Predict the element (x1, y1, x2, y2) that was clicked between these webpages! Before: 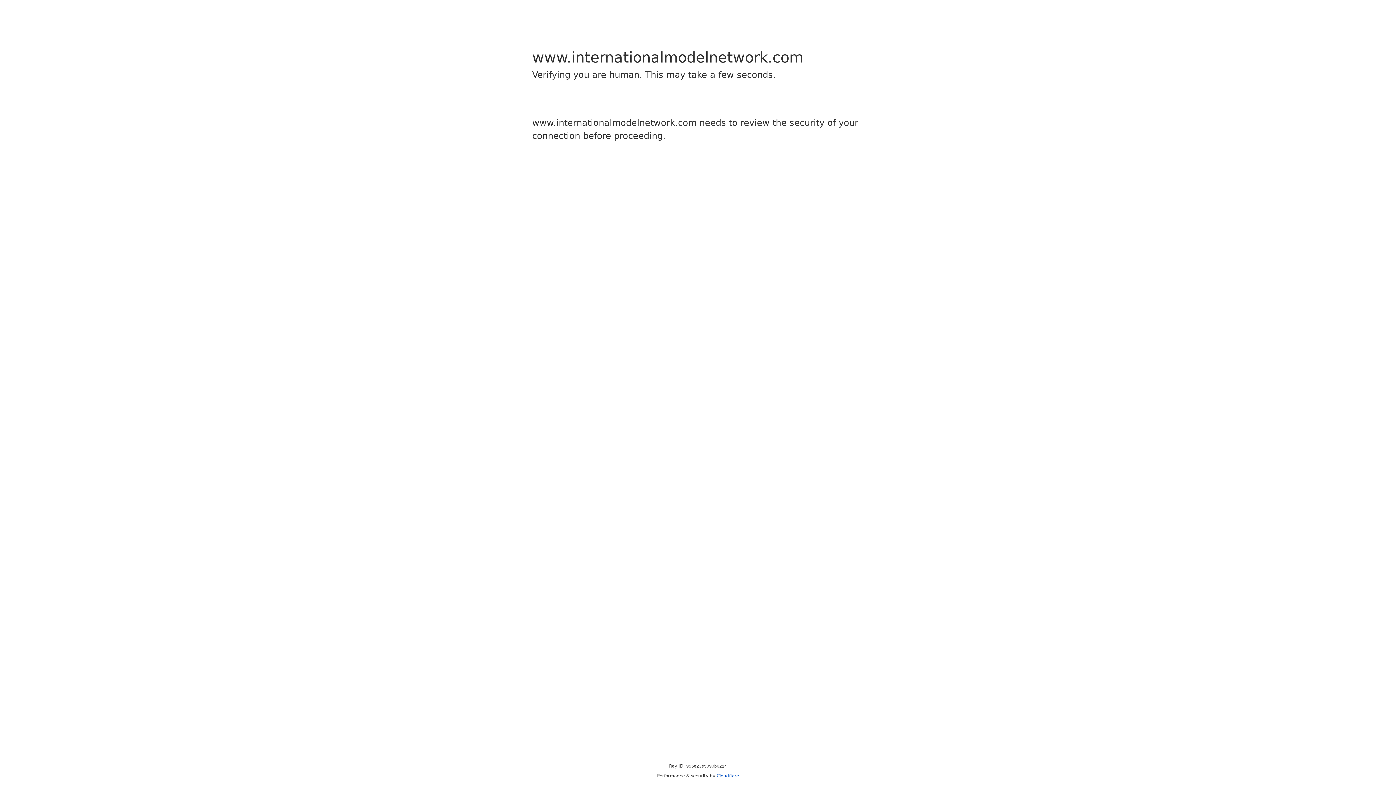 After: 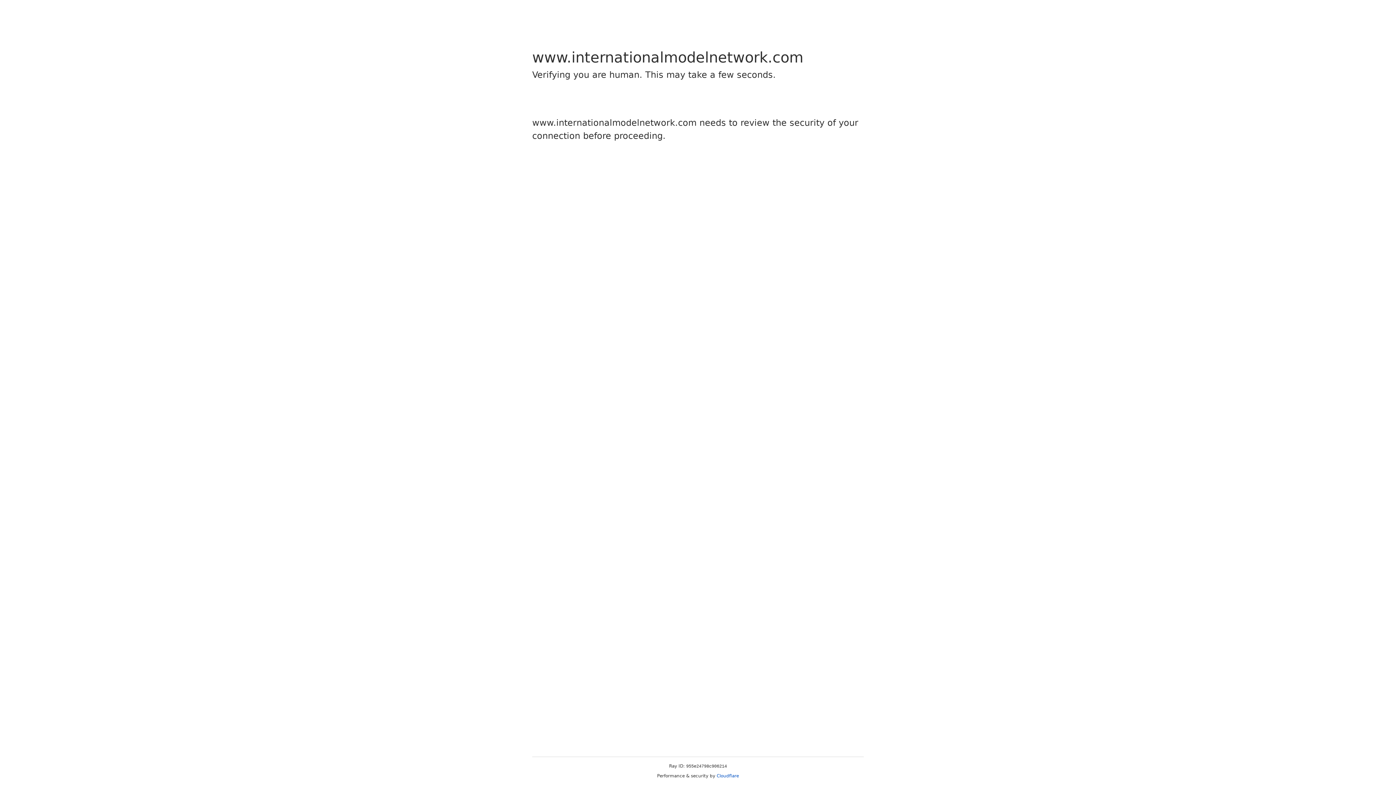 Action: bbox: (716, 773, 739, 778) label: Cloudflare